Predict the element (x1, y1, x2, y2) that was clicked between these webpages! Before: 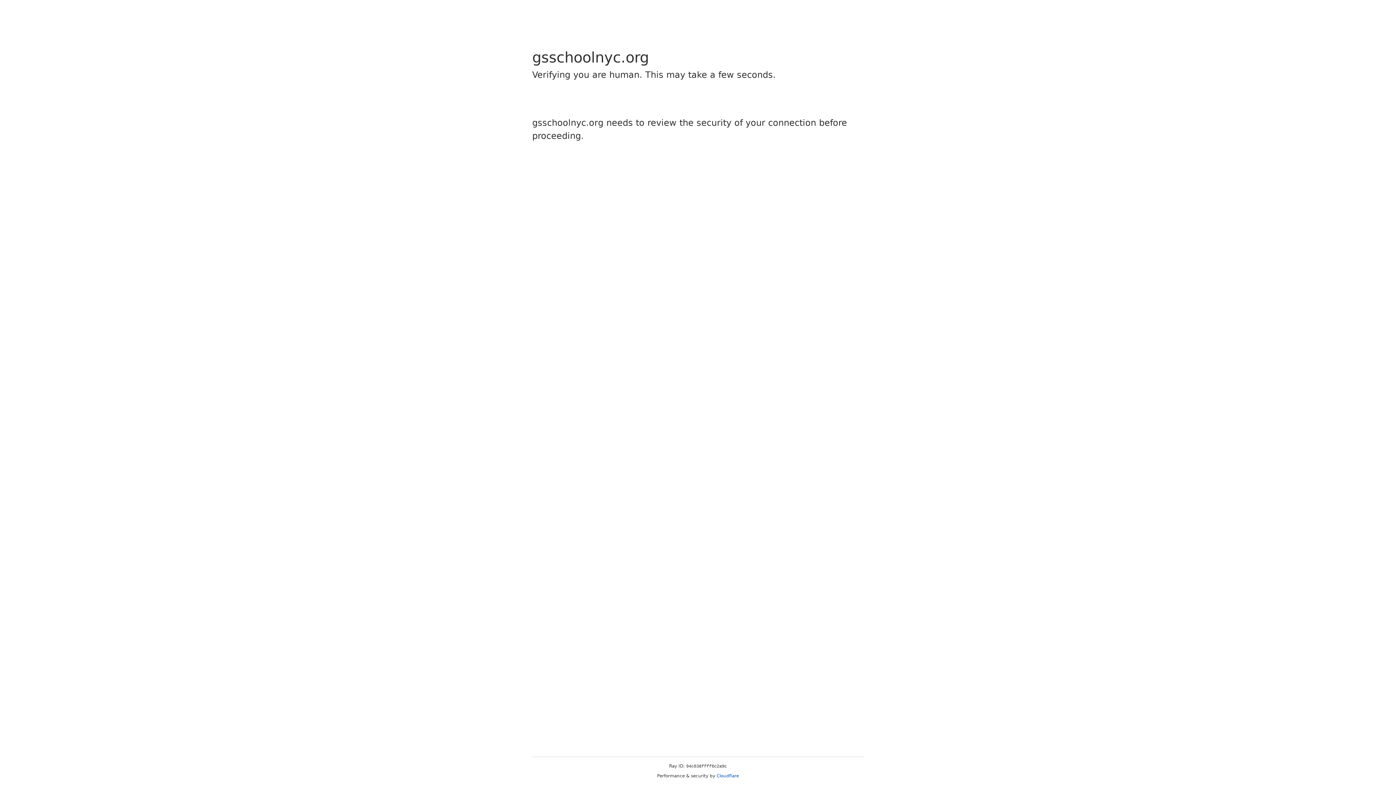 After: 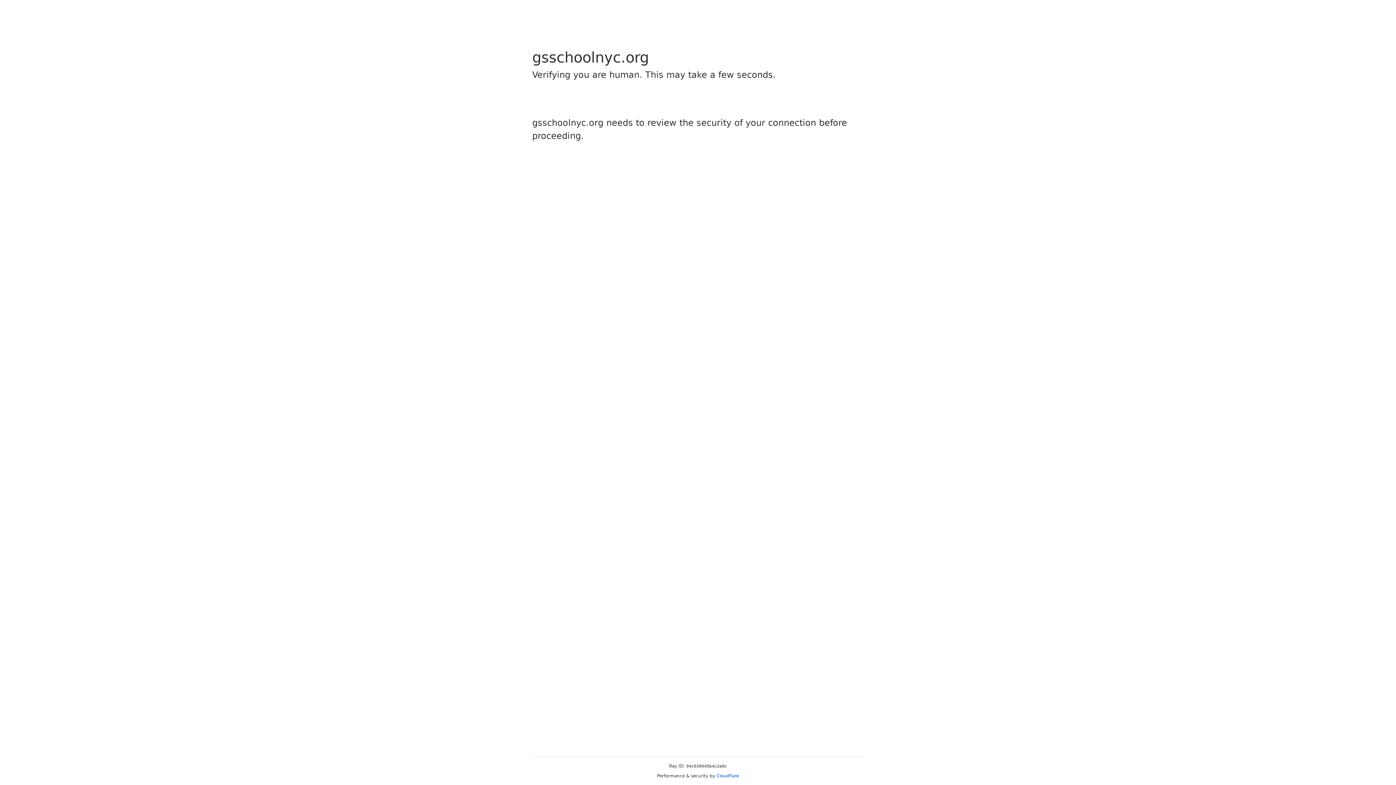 Action: bbox: (716, 773, 739, 778) label: Cloudflare